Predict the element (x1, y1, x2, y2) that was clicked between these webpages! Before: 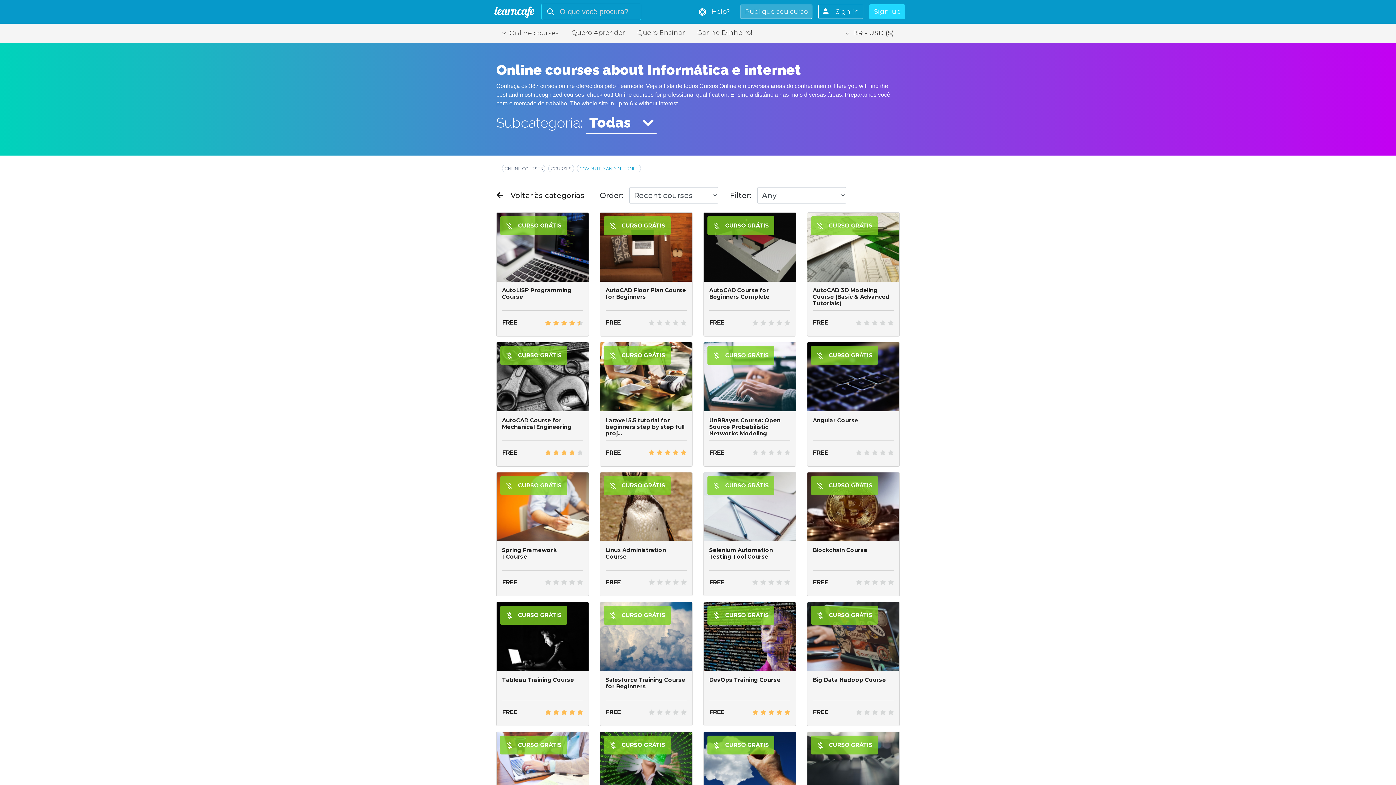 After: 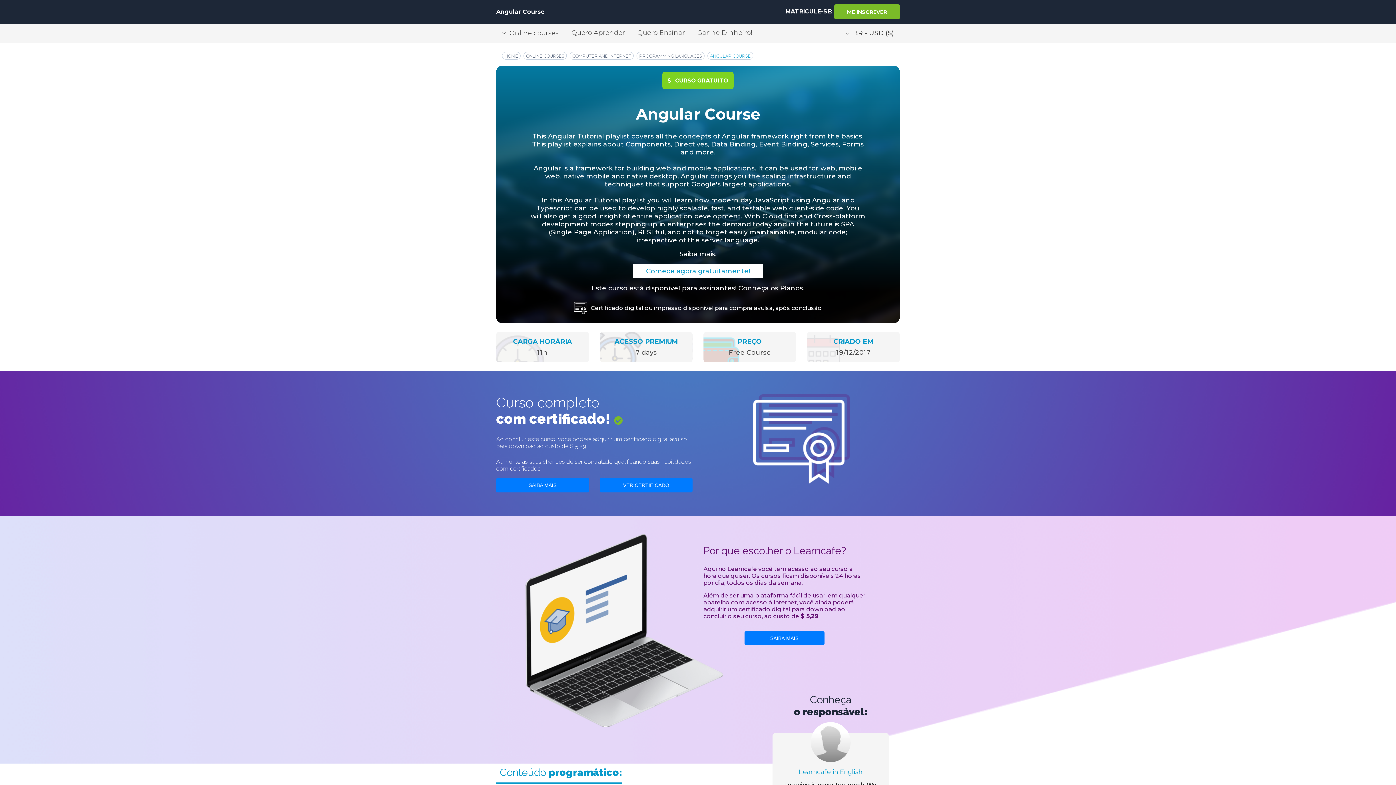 Action: bbox: (807, 342, 900, 466) label:  CURSO GRÁTIS
Angular Course

FREE